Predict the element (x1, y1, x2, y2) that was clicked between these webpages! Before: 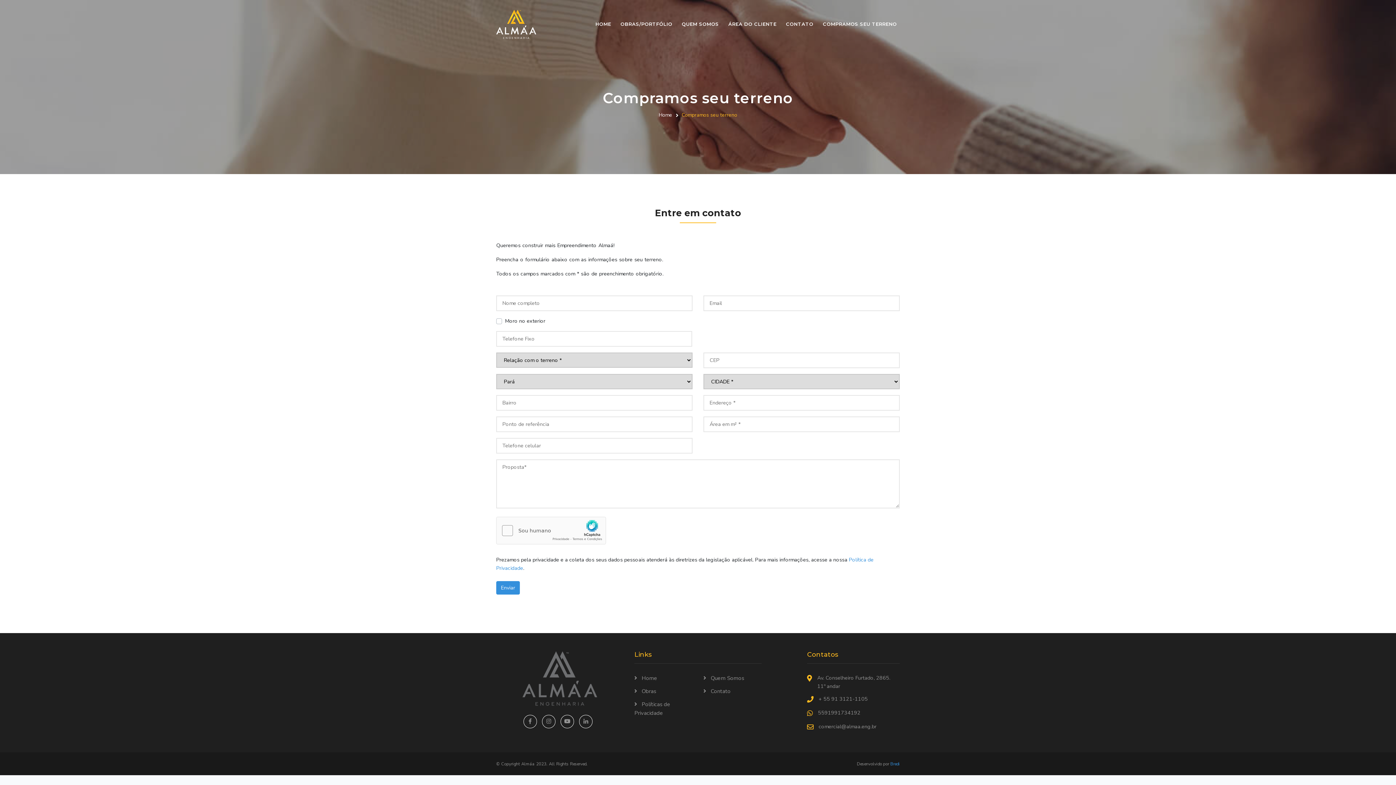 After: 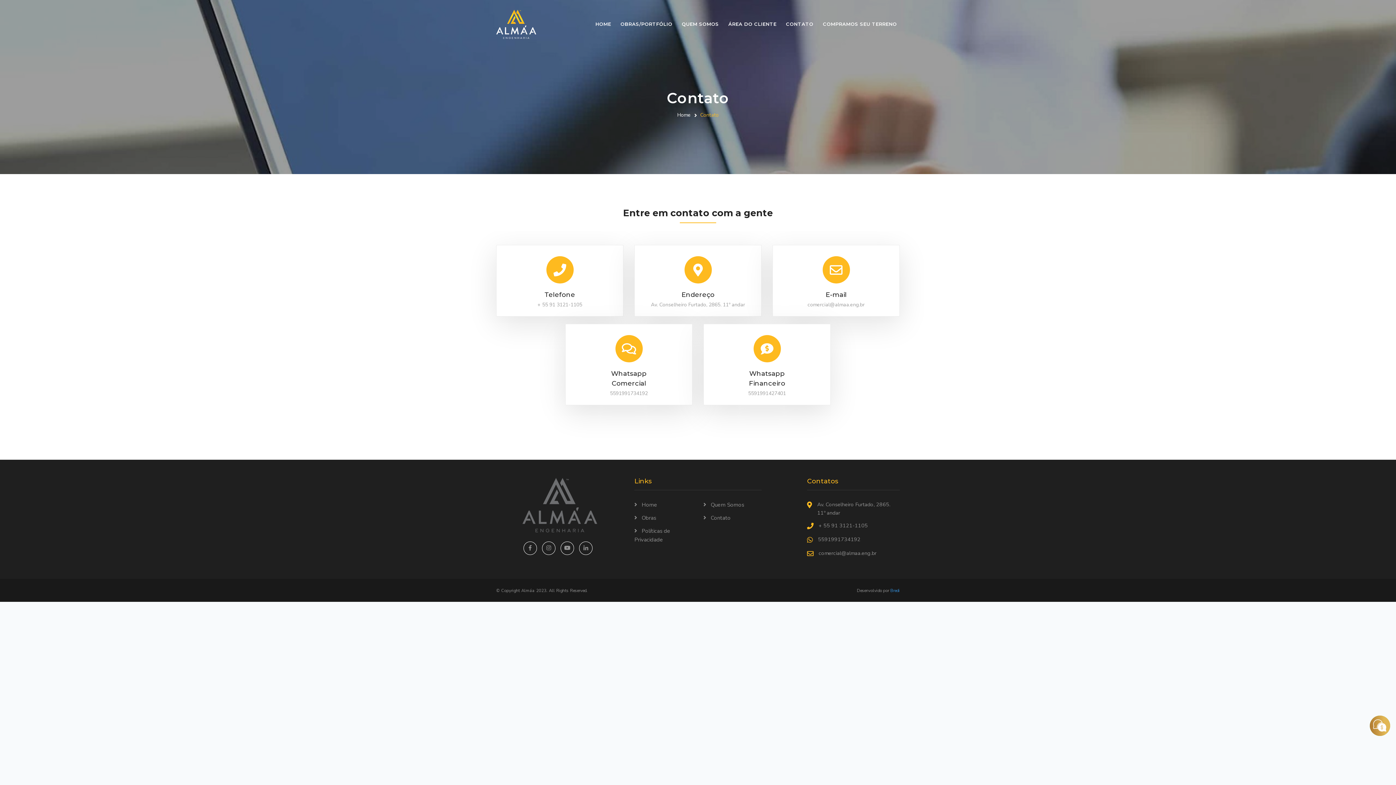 Action: label: CONTATO bbox: (783, 12, 816, 35)